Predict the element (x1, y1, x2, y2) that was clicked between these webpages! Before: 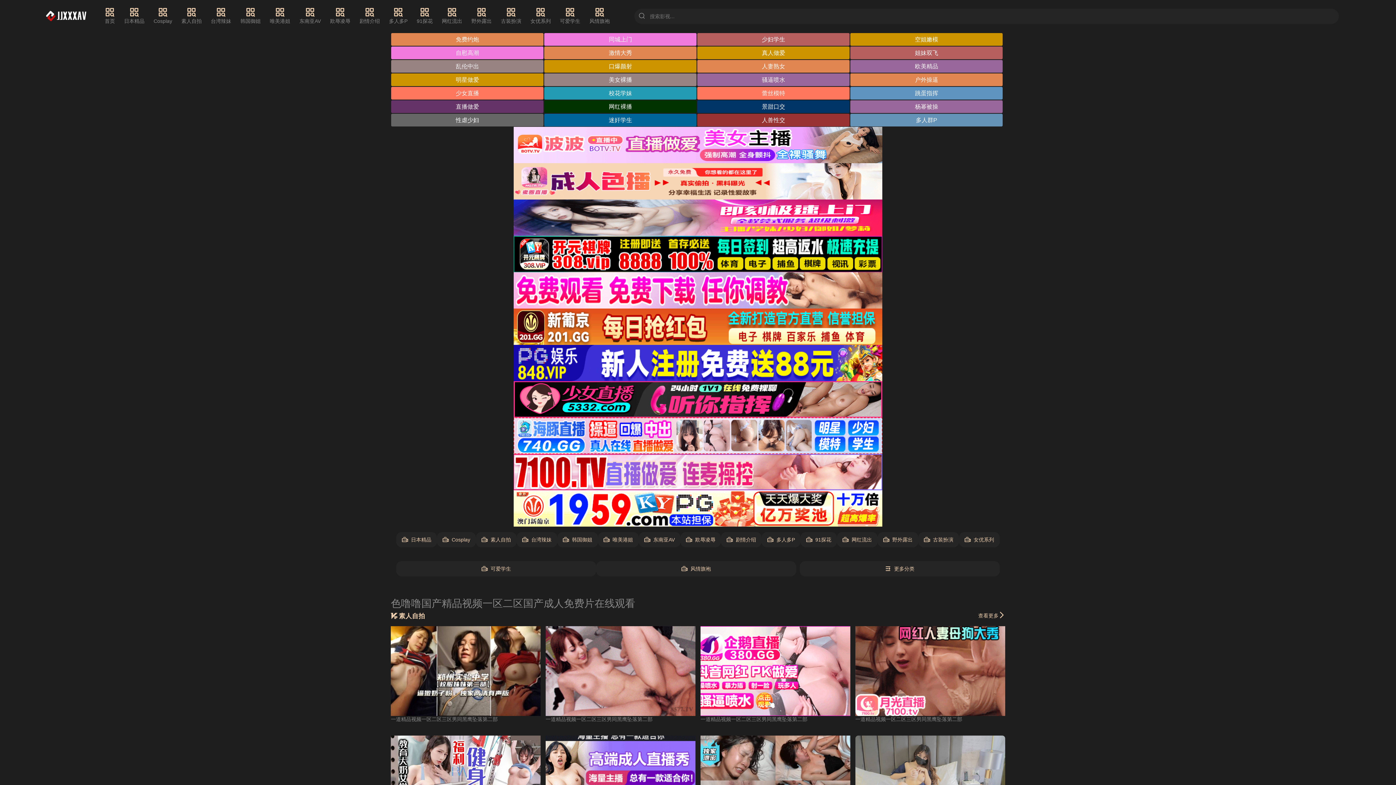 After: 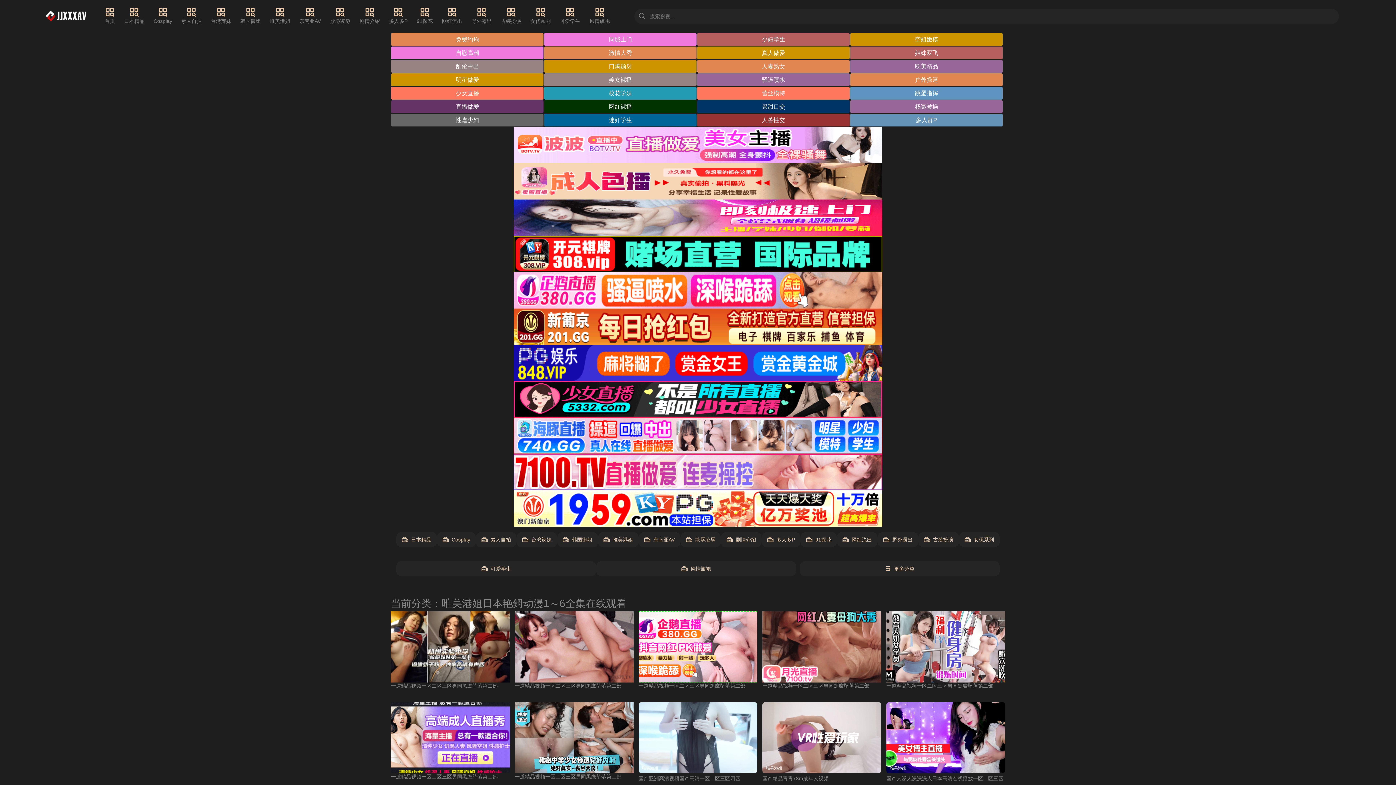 Action: bbox: (269, 7, 290, 25) label: 唯美港姐